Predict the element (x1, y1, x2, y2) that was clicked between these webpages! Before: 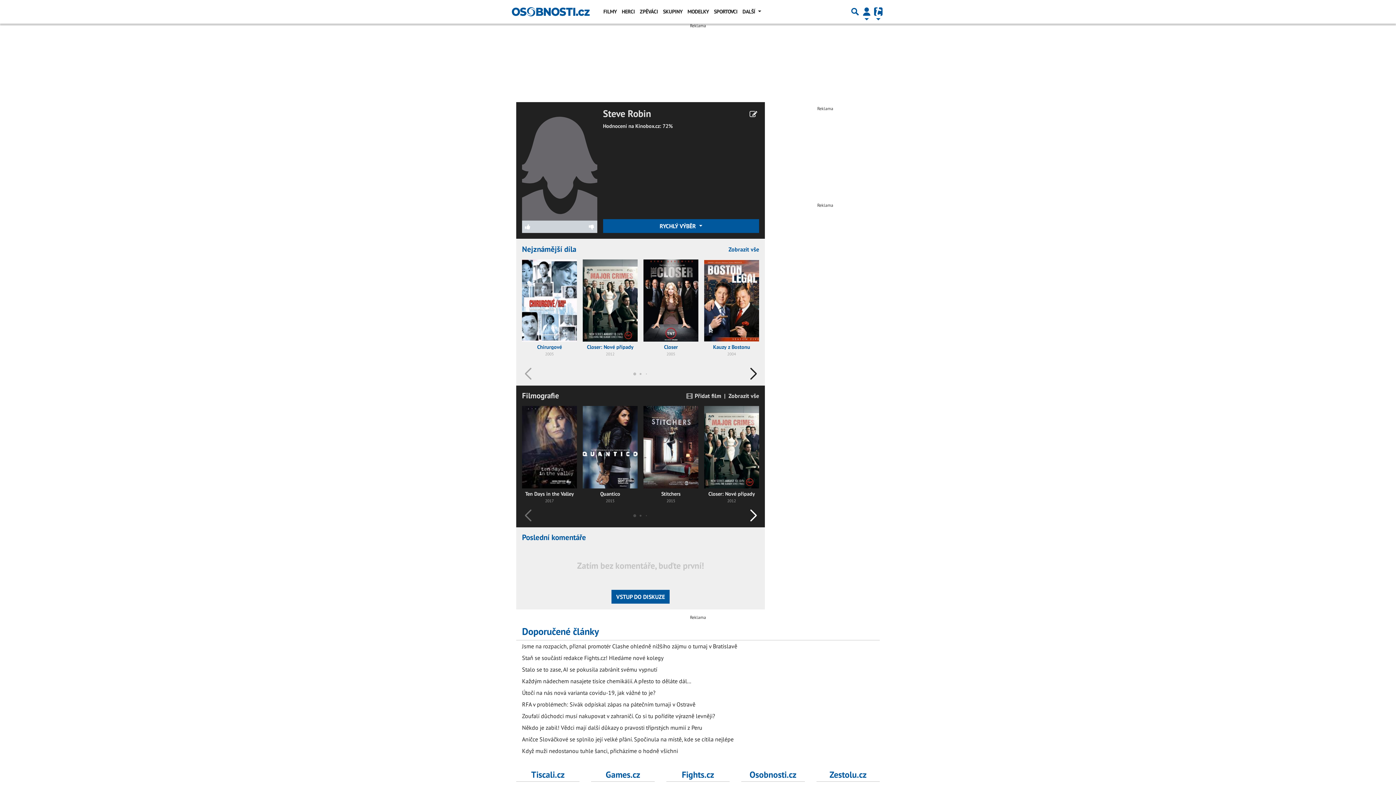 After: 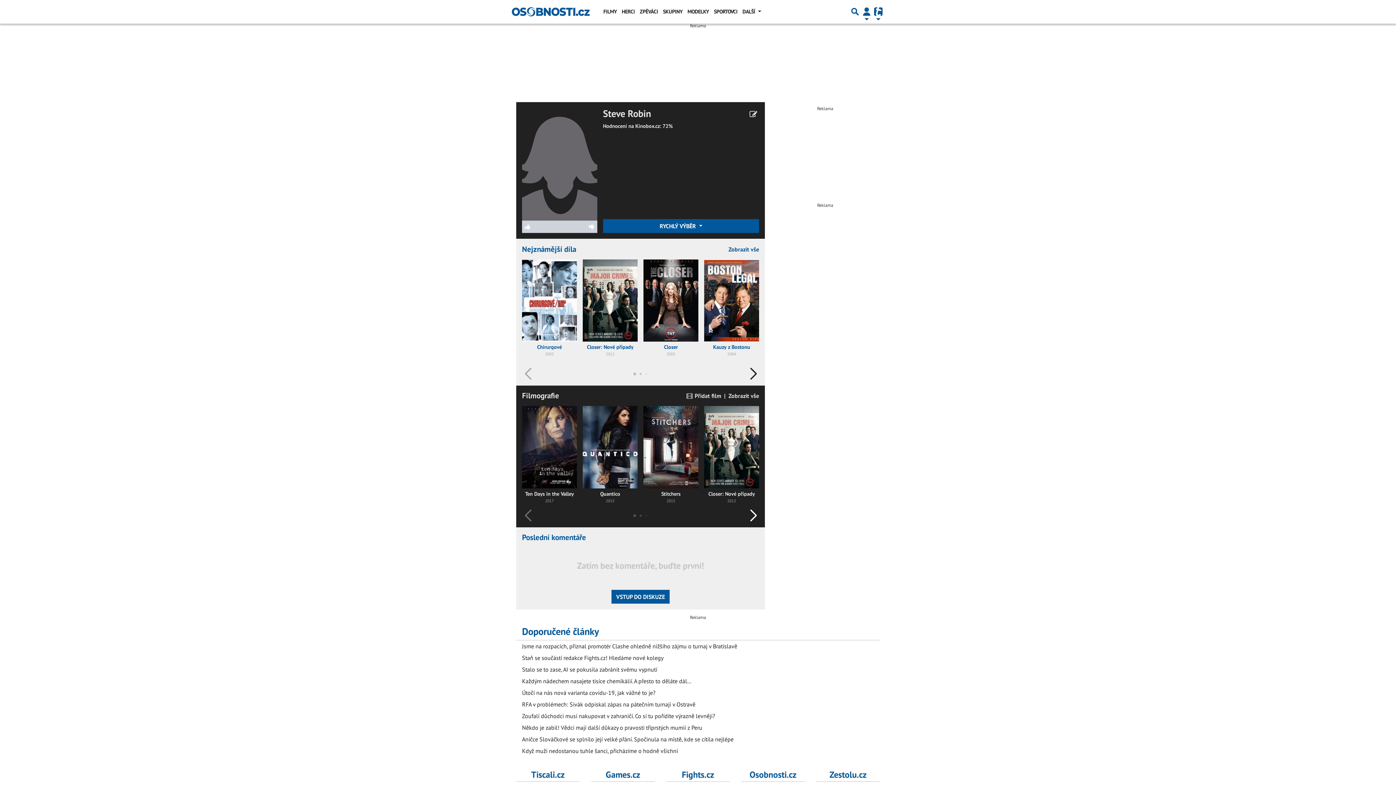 Action: bbox: (603, 108, 759, 119) label: Steve Robin